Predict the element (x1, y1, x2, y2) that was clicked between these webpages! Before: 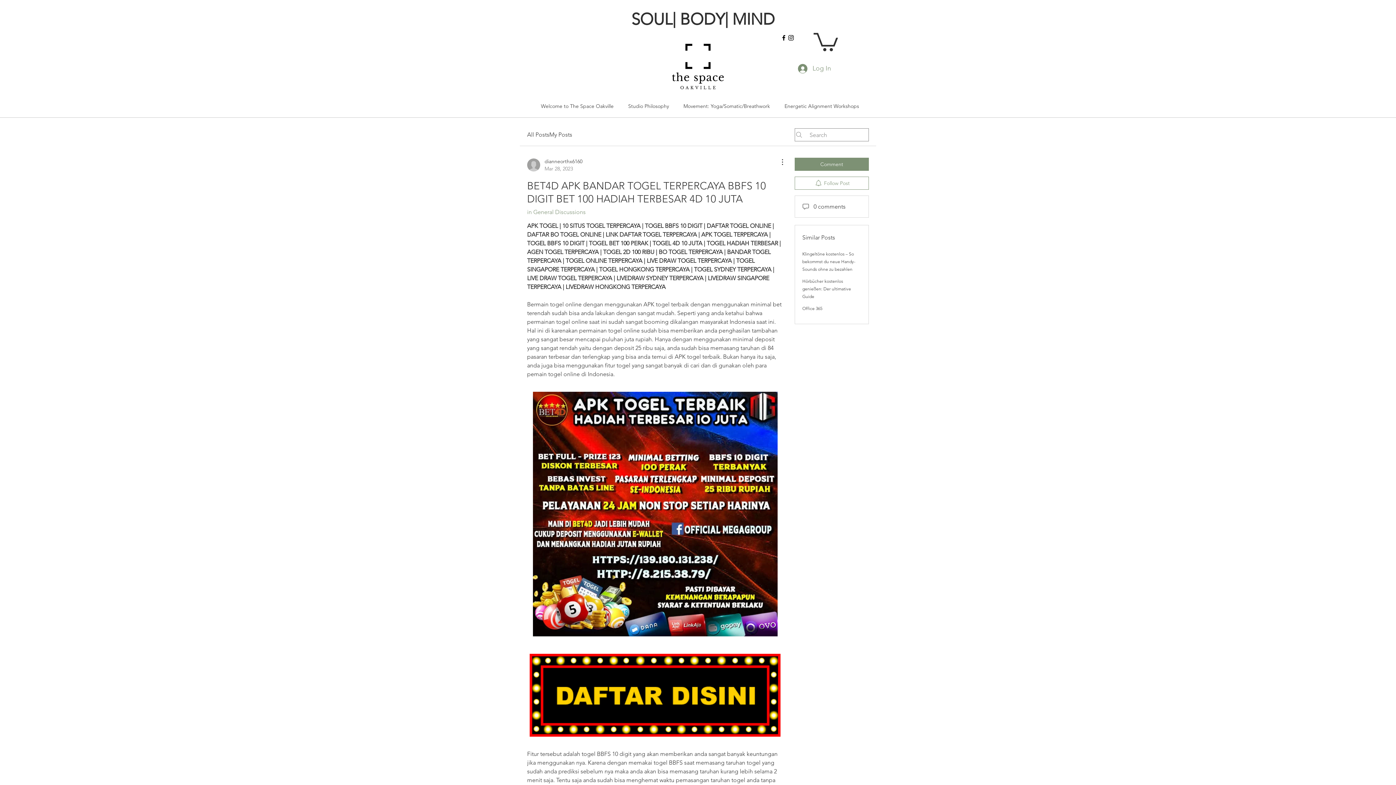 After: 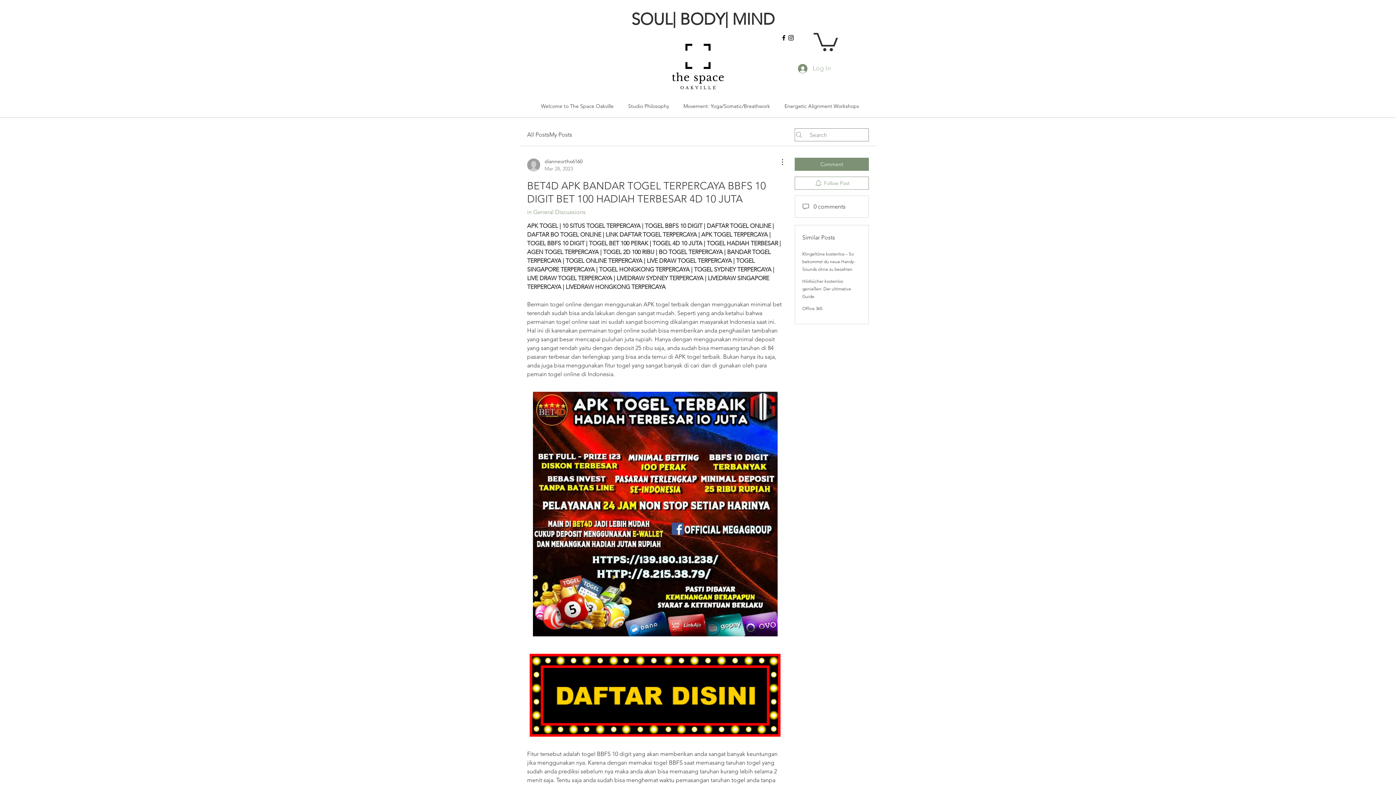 Action: label: Log In bbox: (793, 60, 836, 76)